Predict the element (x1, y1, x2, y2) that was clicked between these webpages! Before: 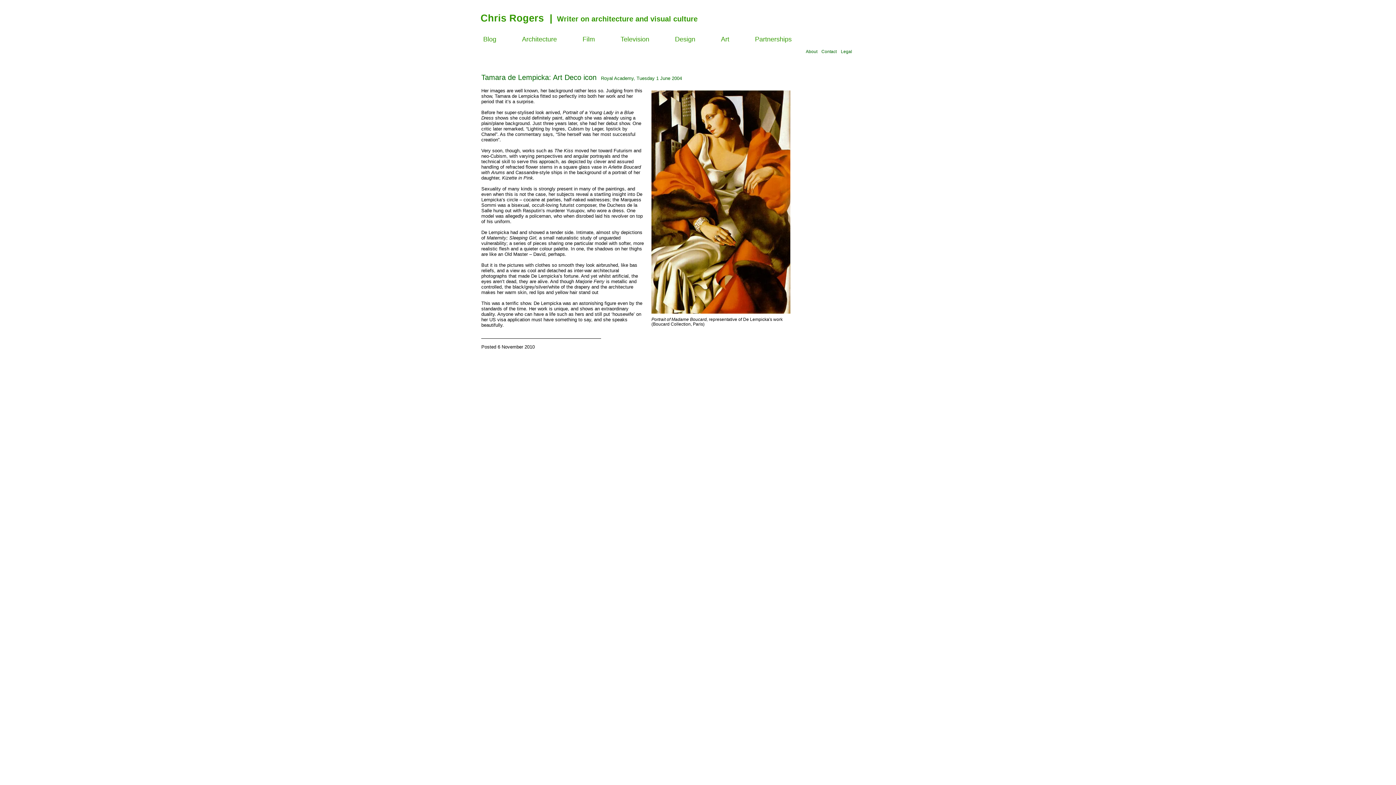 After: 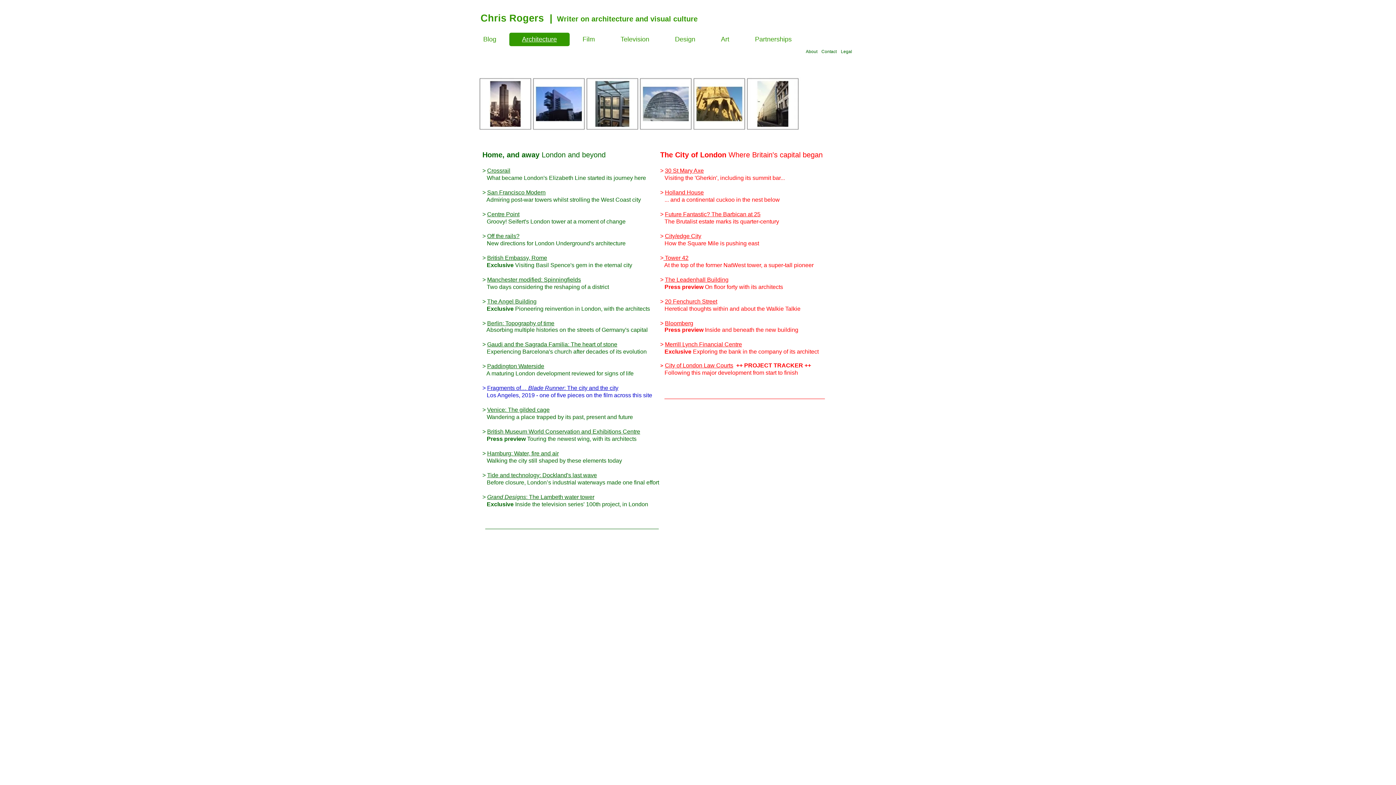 Action: label: Architecture bbox: (509, 32, 569, 46)